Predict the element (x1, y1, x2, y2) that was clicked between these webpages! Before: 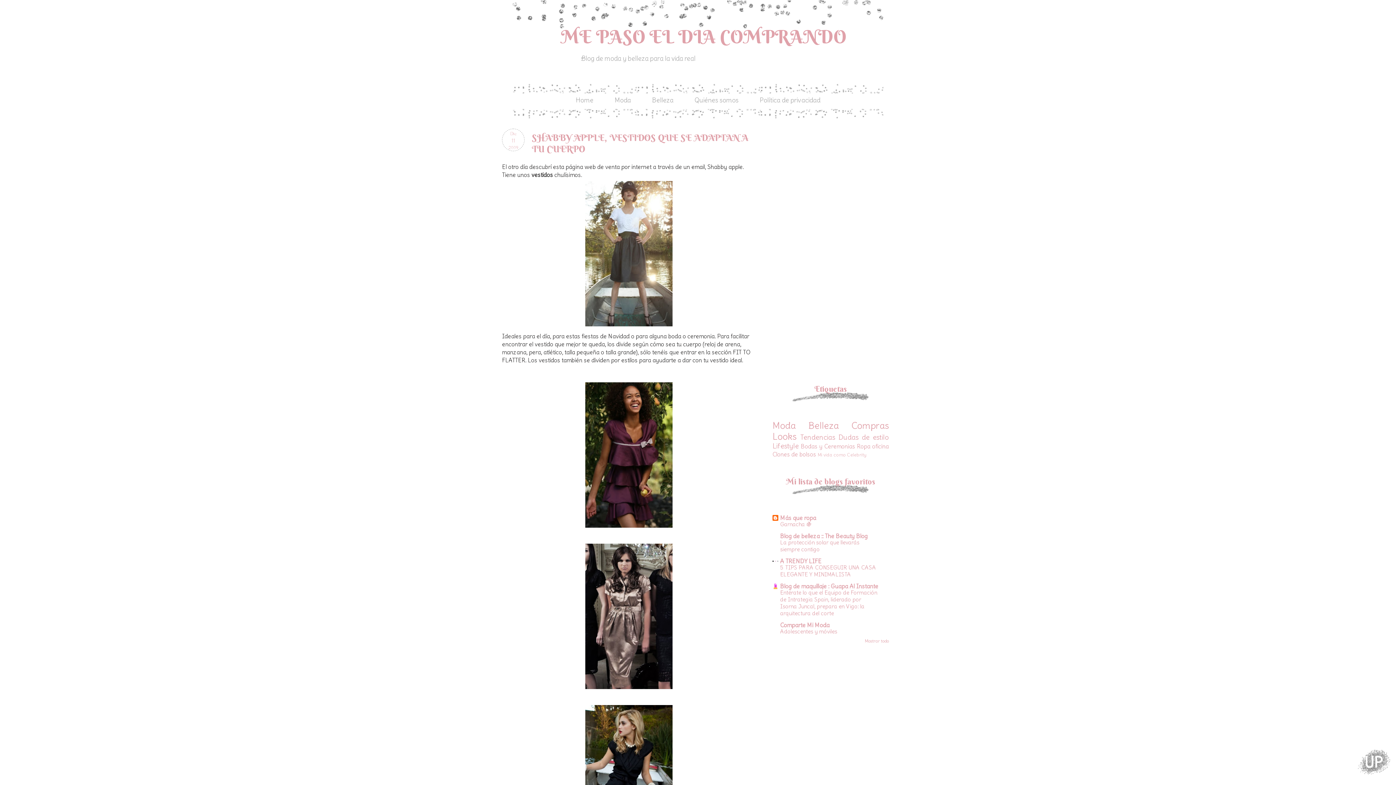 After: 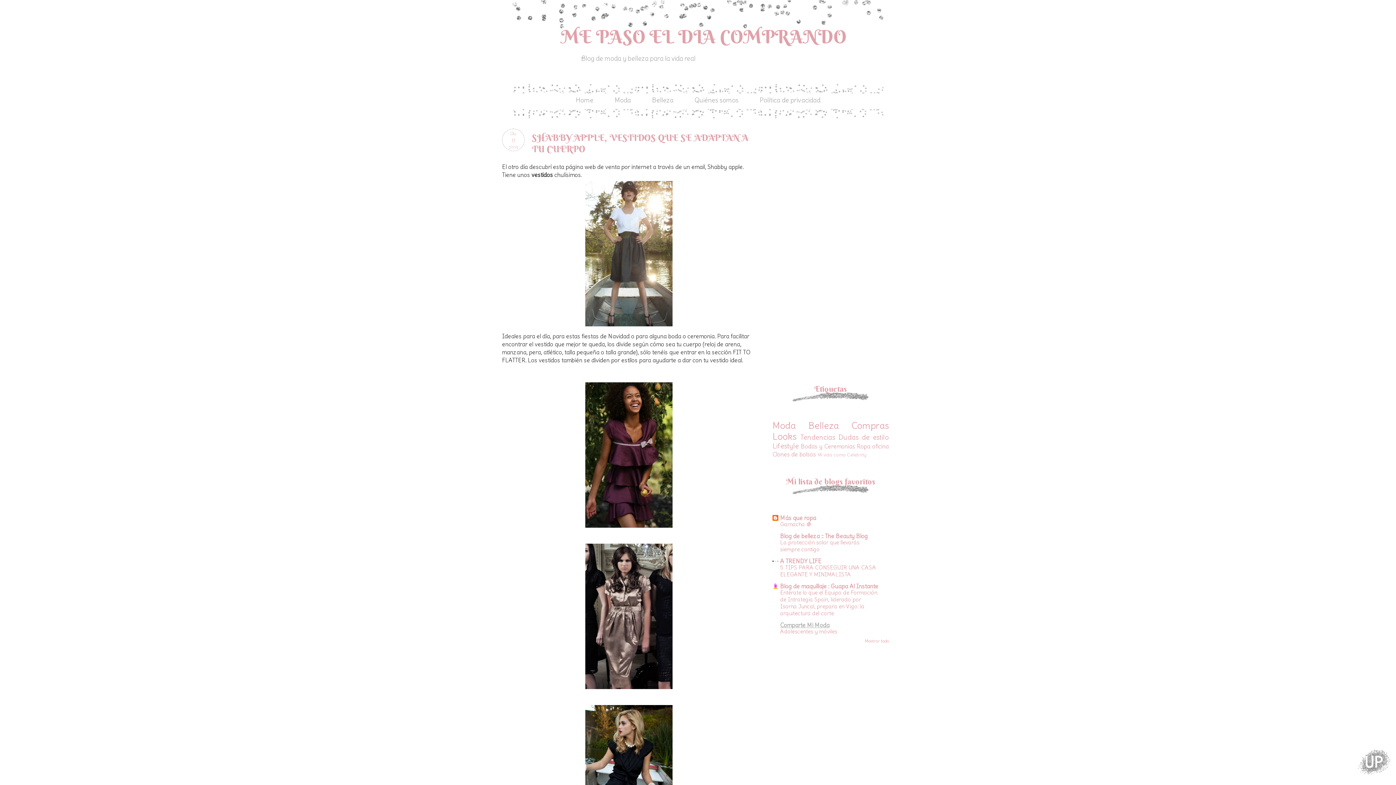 Action: bbox: (780, 621, 829, 629) label: Comparte Mi Moda